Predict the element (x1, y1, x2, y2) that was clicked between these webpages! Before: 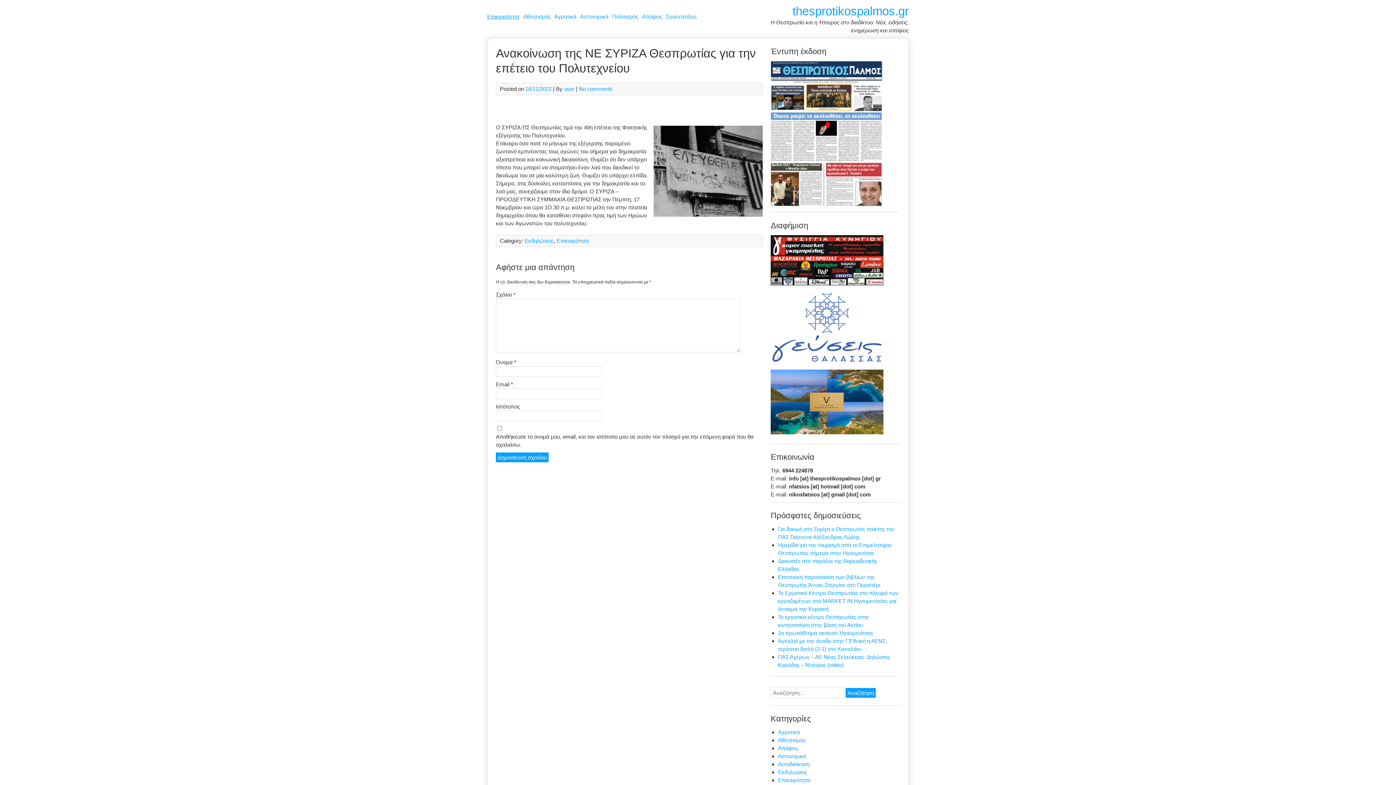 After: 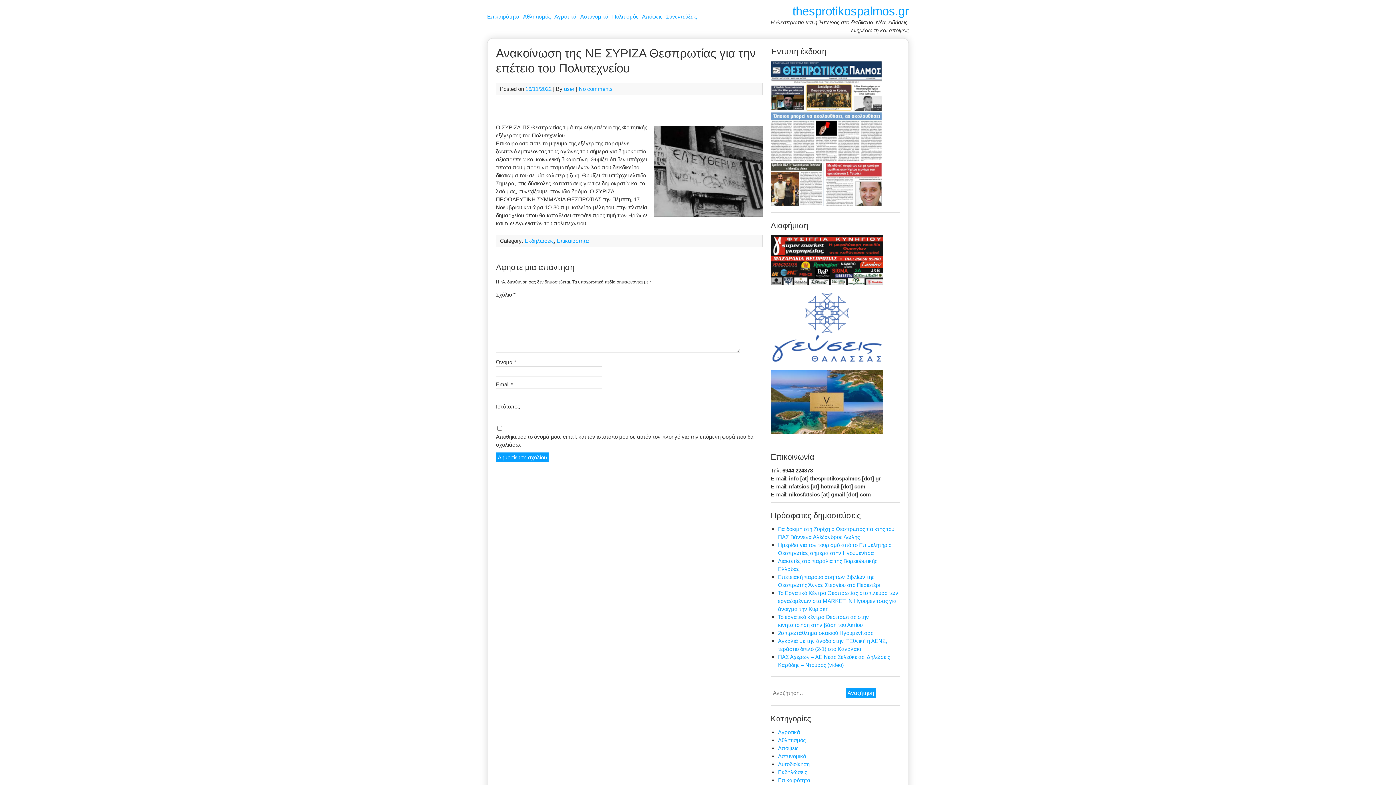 Action: bbox: (770, 201, 882, 207)